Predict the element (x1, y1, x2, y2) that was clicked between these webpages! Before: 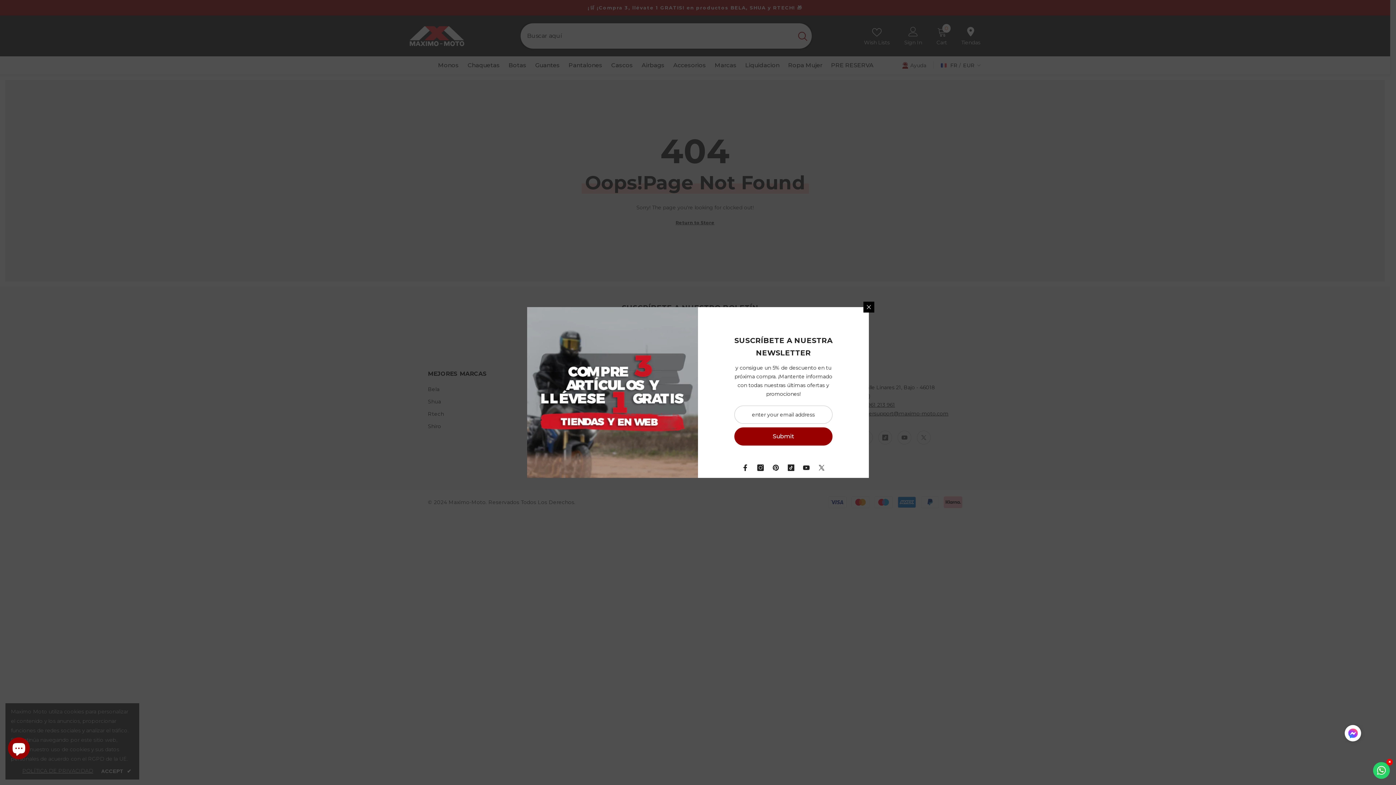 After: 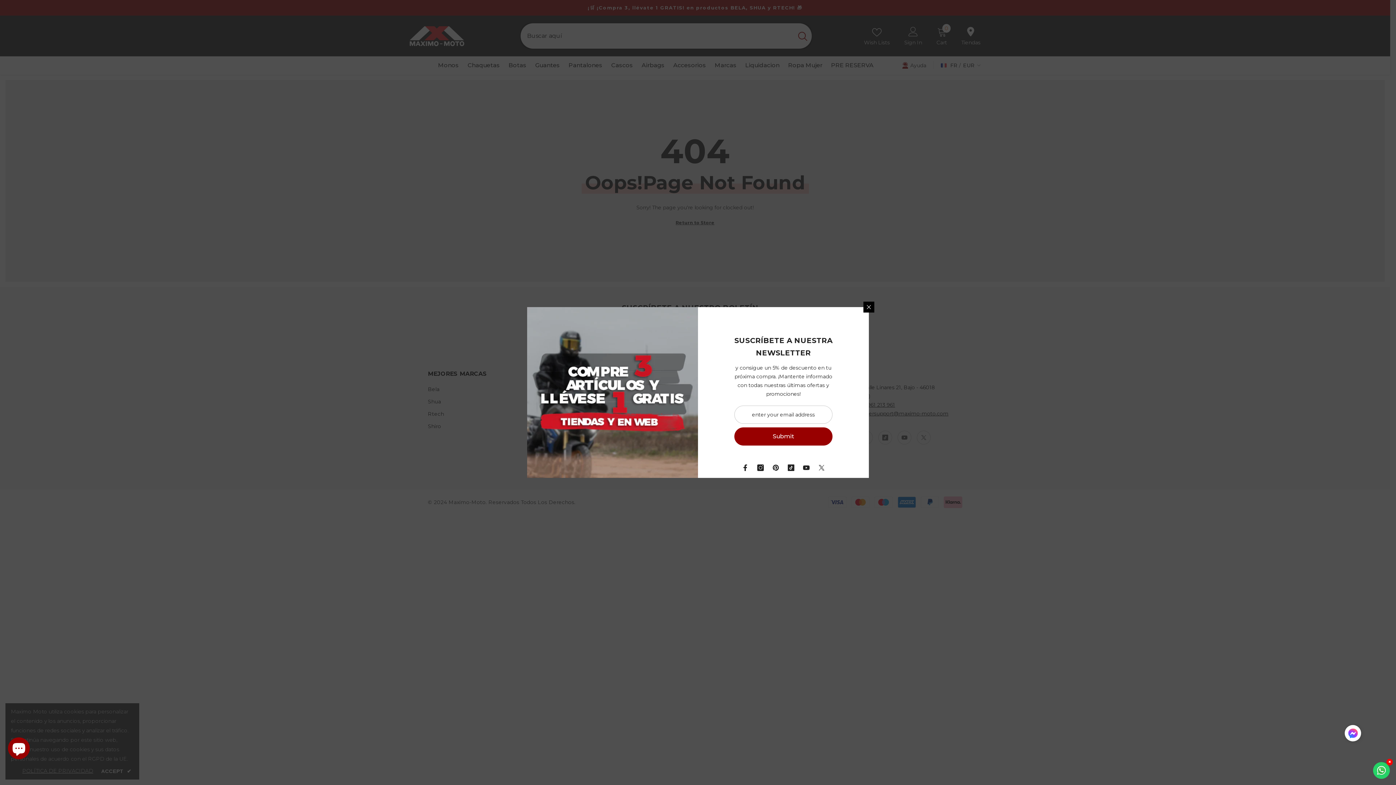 Action: label: Instagram bbox: (753, 460, 768, 475)